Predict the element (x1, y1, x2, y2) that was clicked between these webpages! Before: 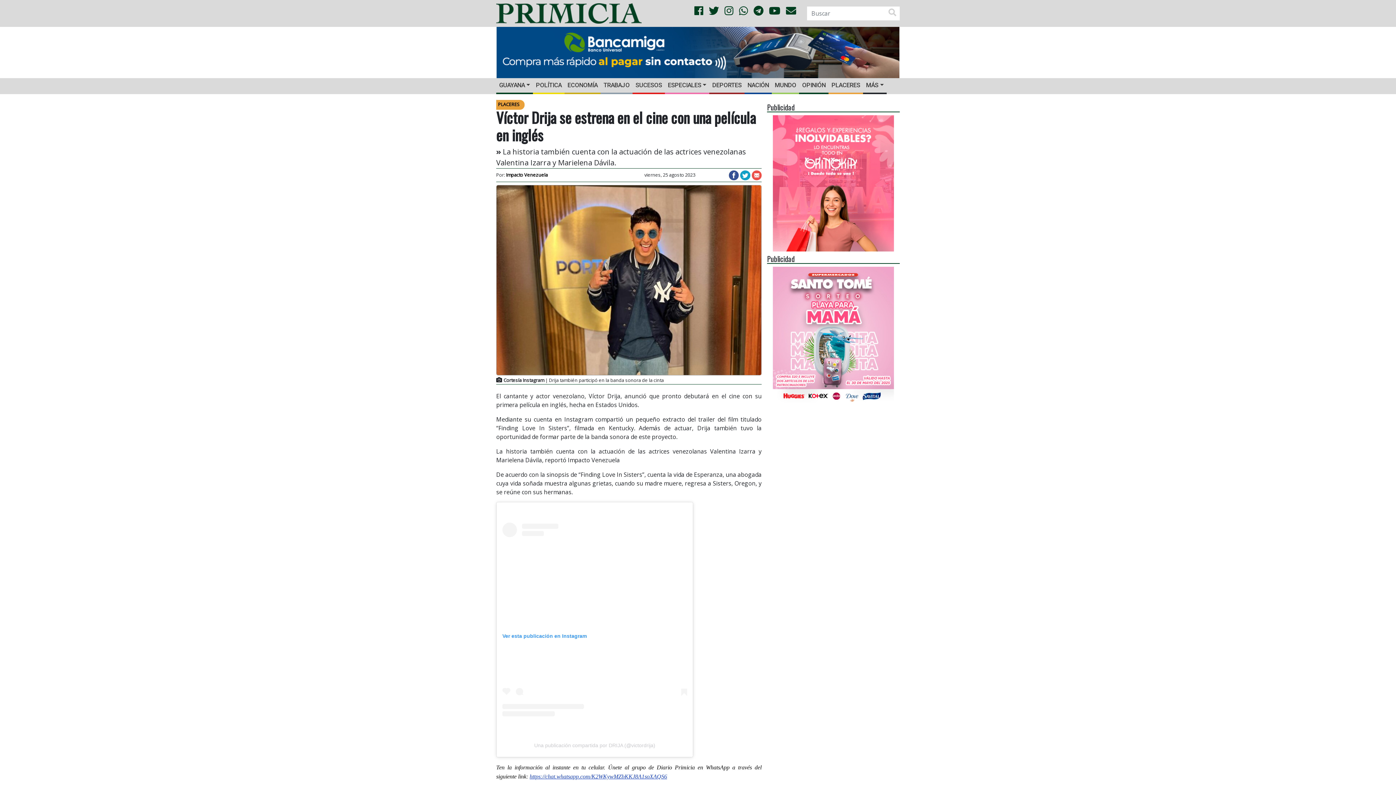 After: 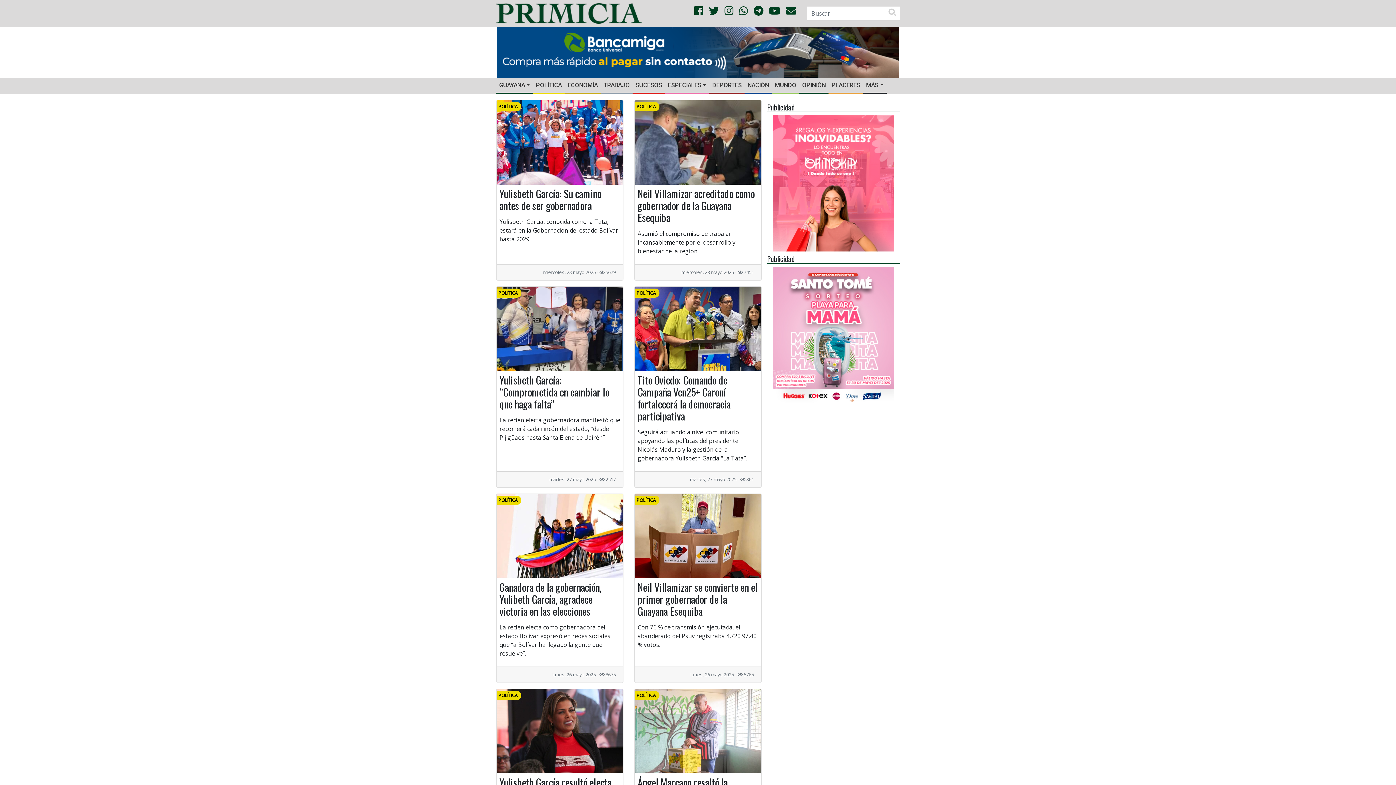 Action: label: POLÍTICA bbox: (533, 78, 564, 92)